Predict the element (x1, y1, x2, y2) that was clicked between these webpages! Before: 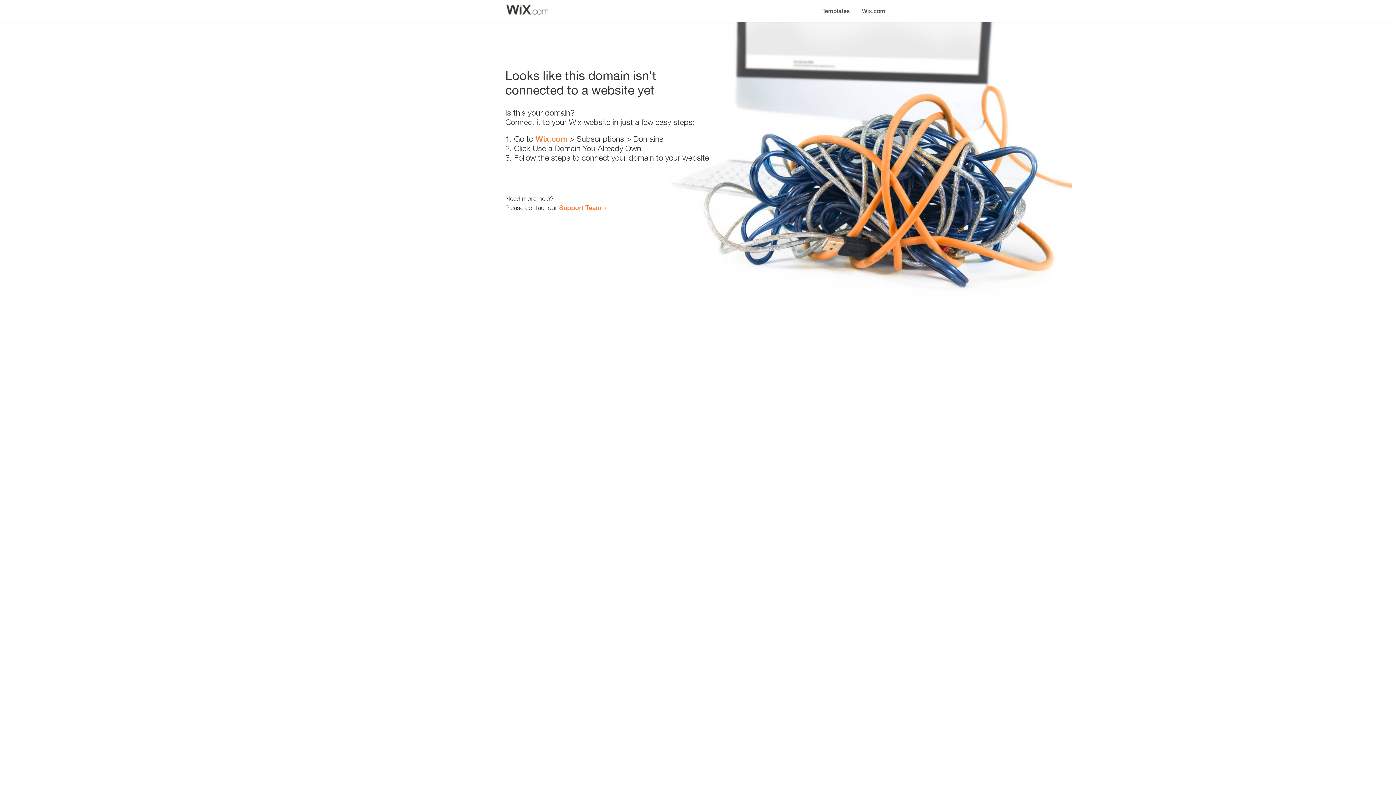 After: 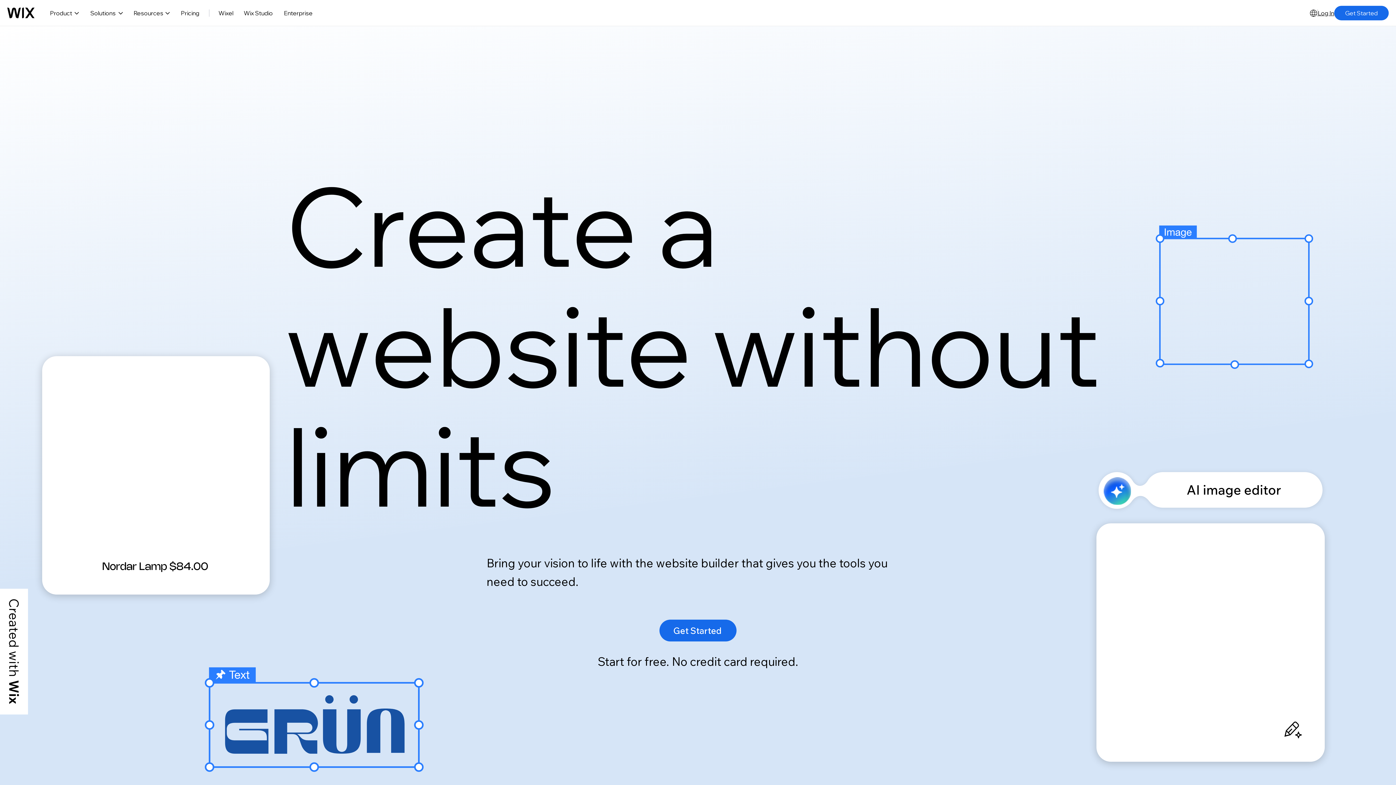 Action: label: Wix.com bbox: (856, 0, 890, 14)